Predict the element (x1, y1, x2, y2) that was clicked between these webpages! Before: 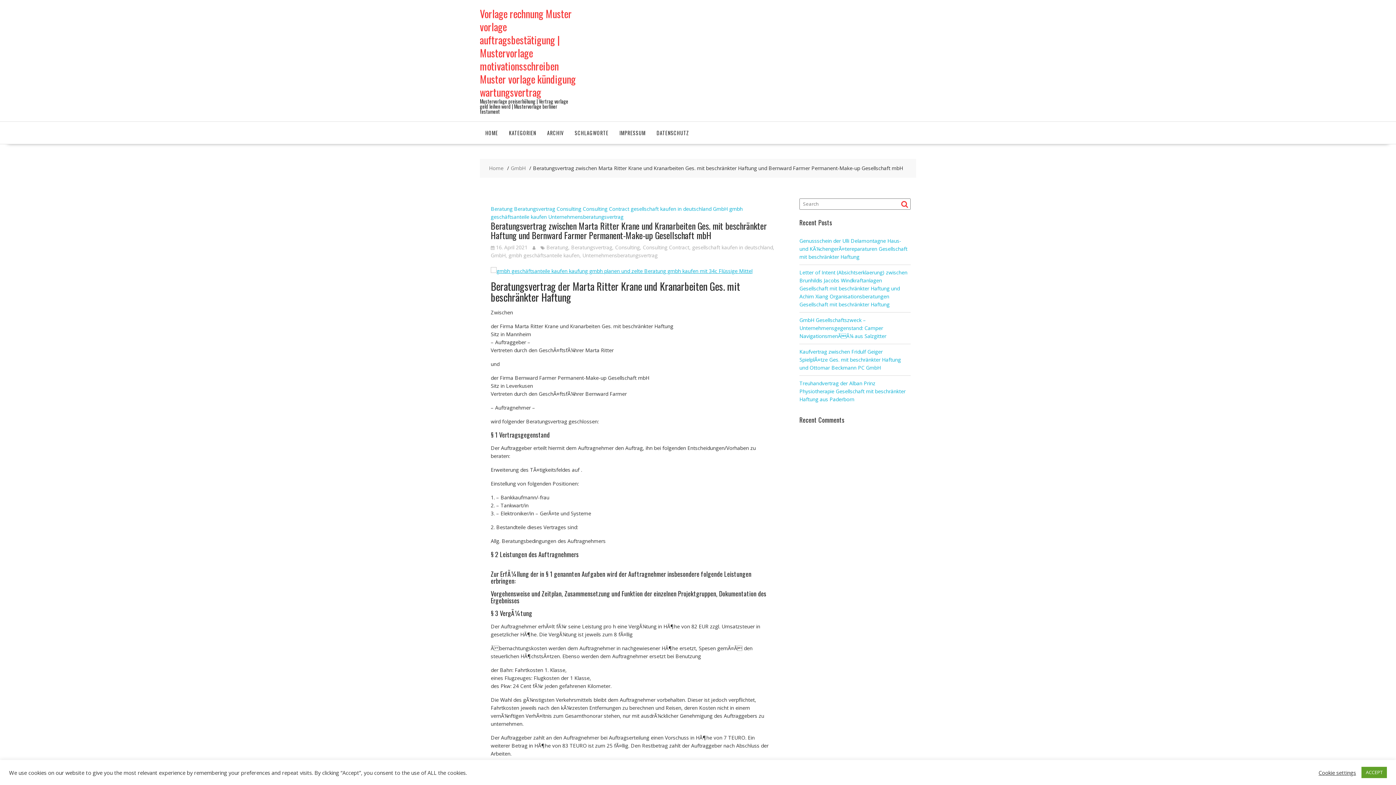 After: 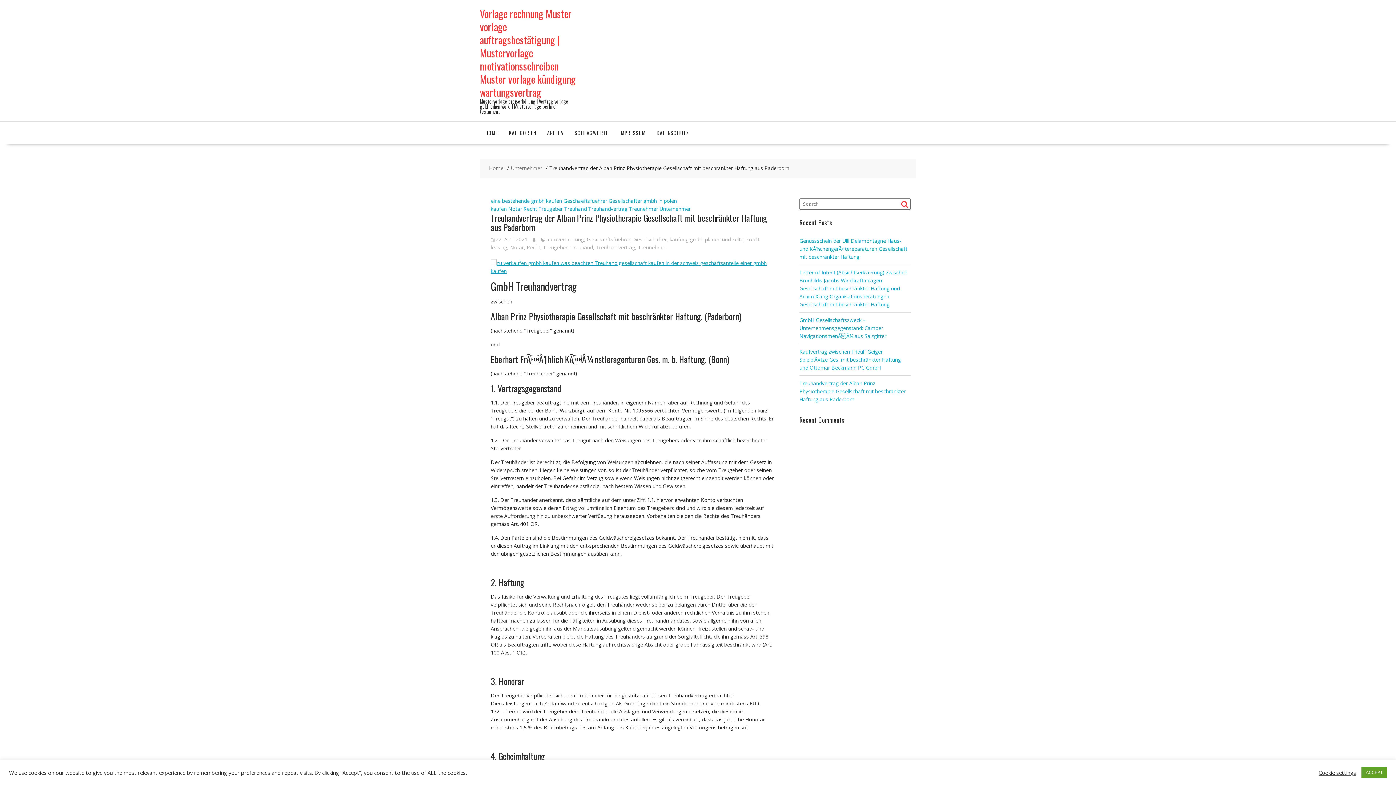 Action: label: Treuhandvertrag der Alban Prinz Physiotherapie Gesellschaft mit beschränkter Haftung aus Paderborn bbox: (799, 380, 905, 402)